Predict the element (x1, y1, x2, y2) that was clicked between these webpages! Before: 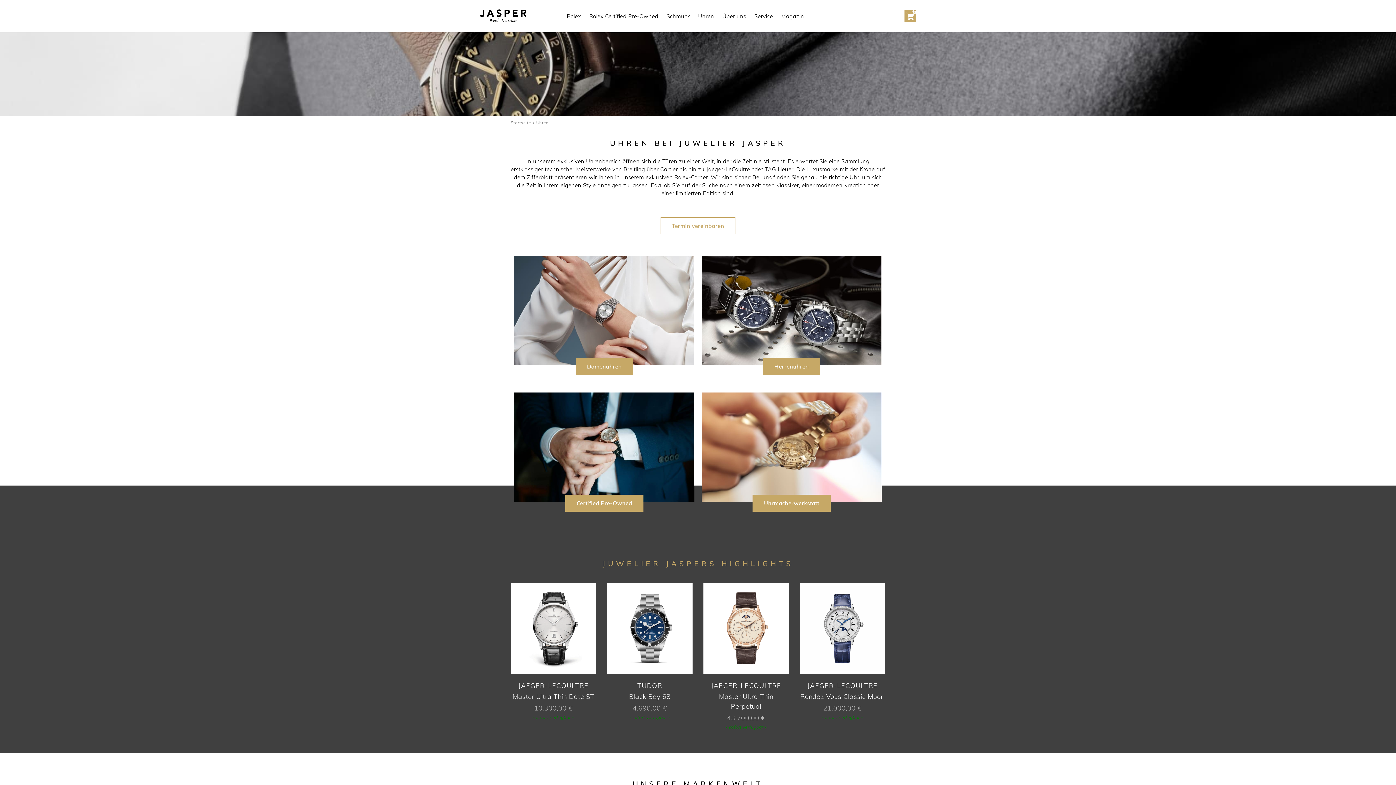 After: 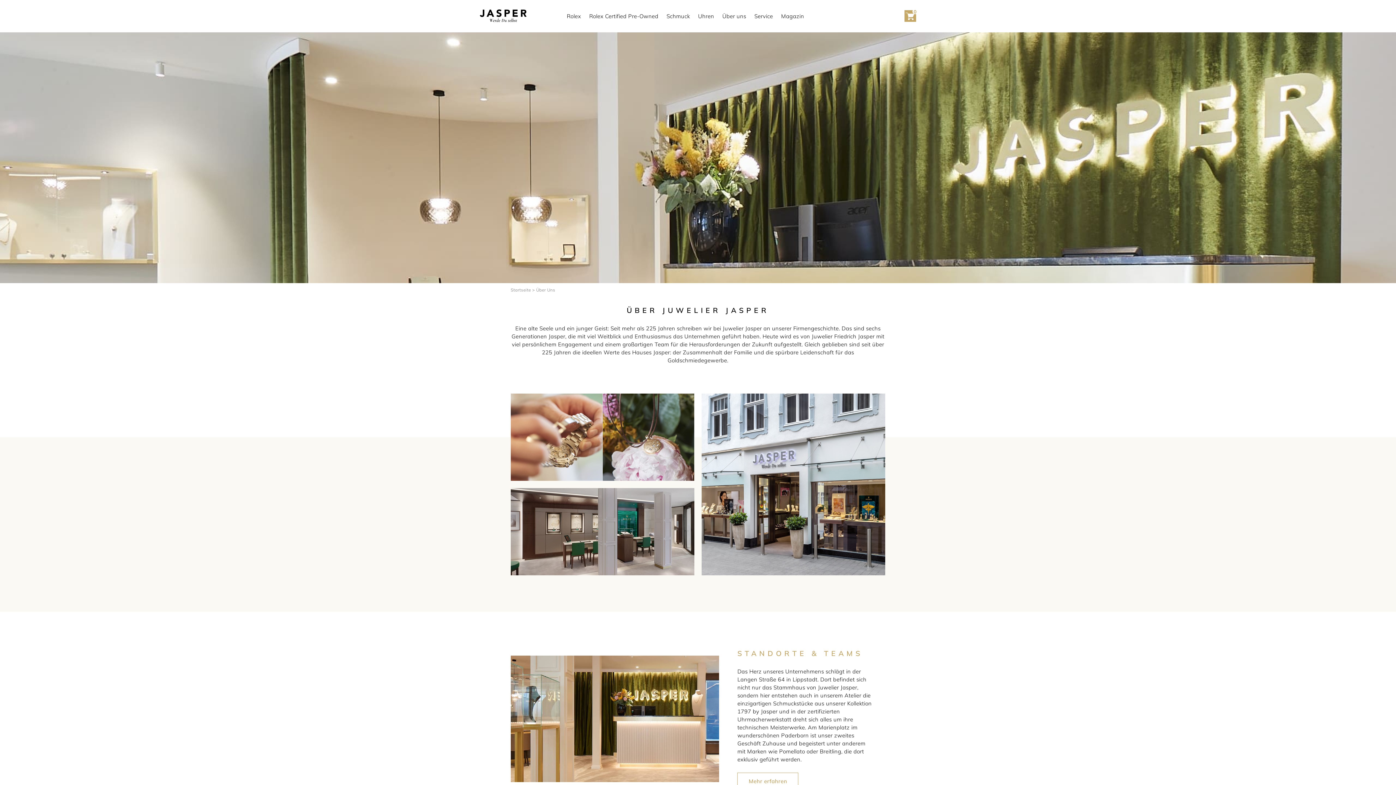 Action: label: Über uns bbox: (722, 12, 746, 19)